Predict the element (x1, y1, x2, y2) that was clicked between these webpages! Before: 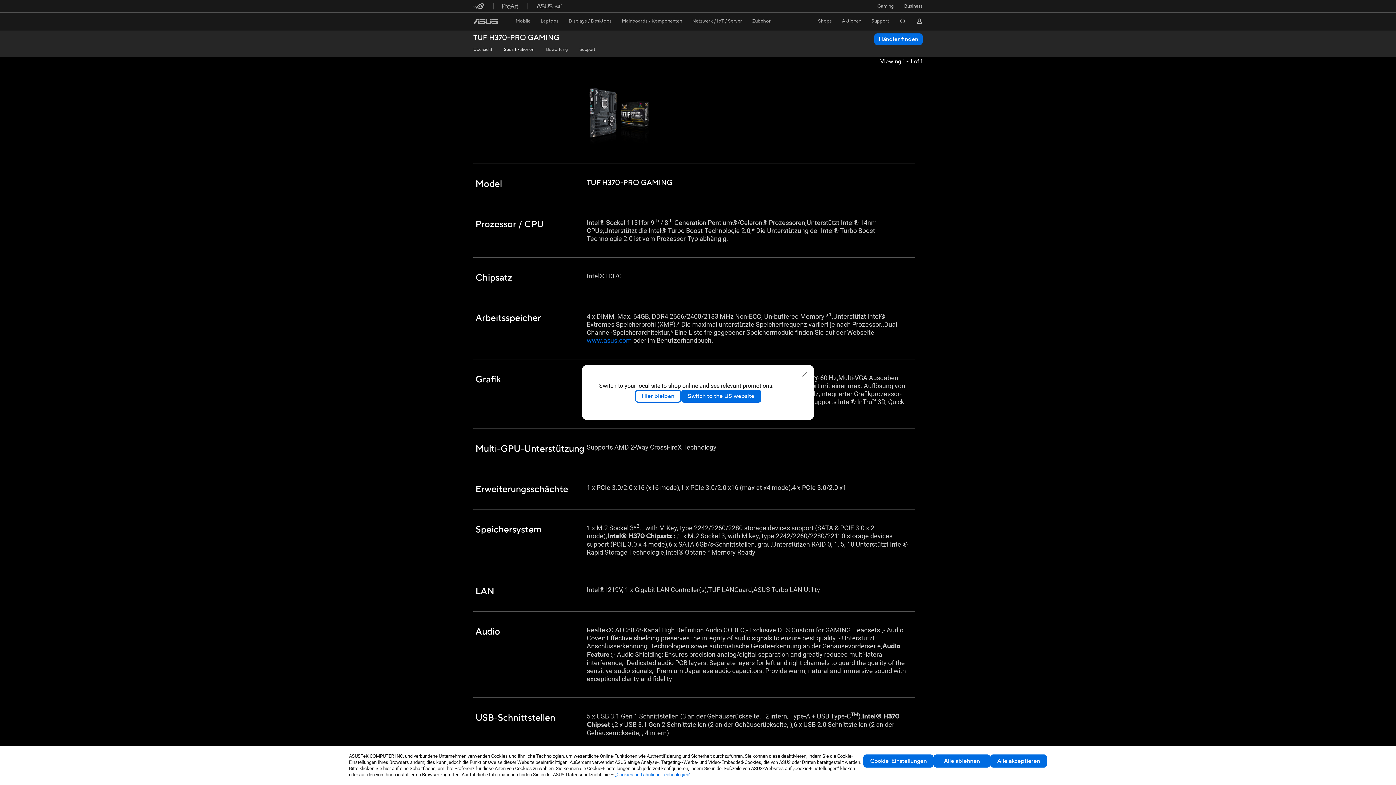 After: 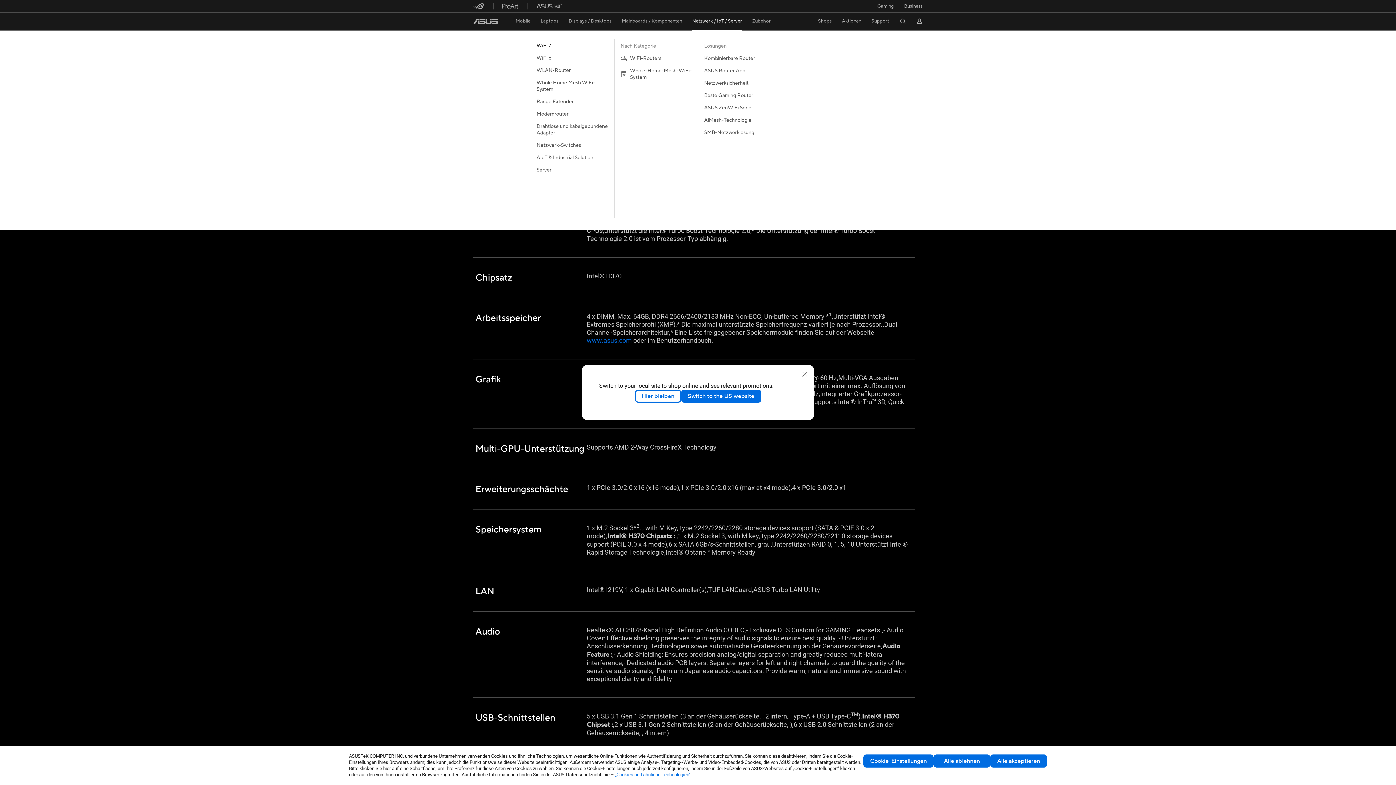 Action: label: Netzwerk / IoT / Server bbox: (692, 12, 742, 29)